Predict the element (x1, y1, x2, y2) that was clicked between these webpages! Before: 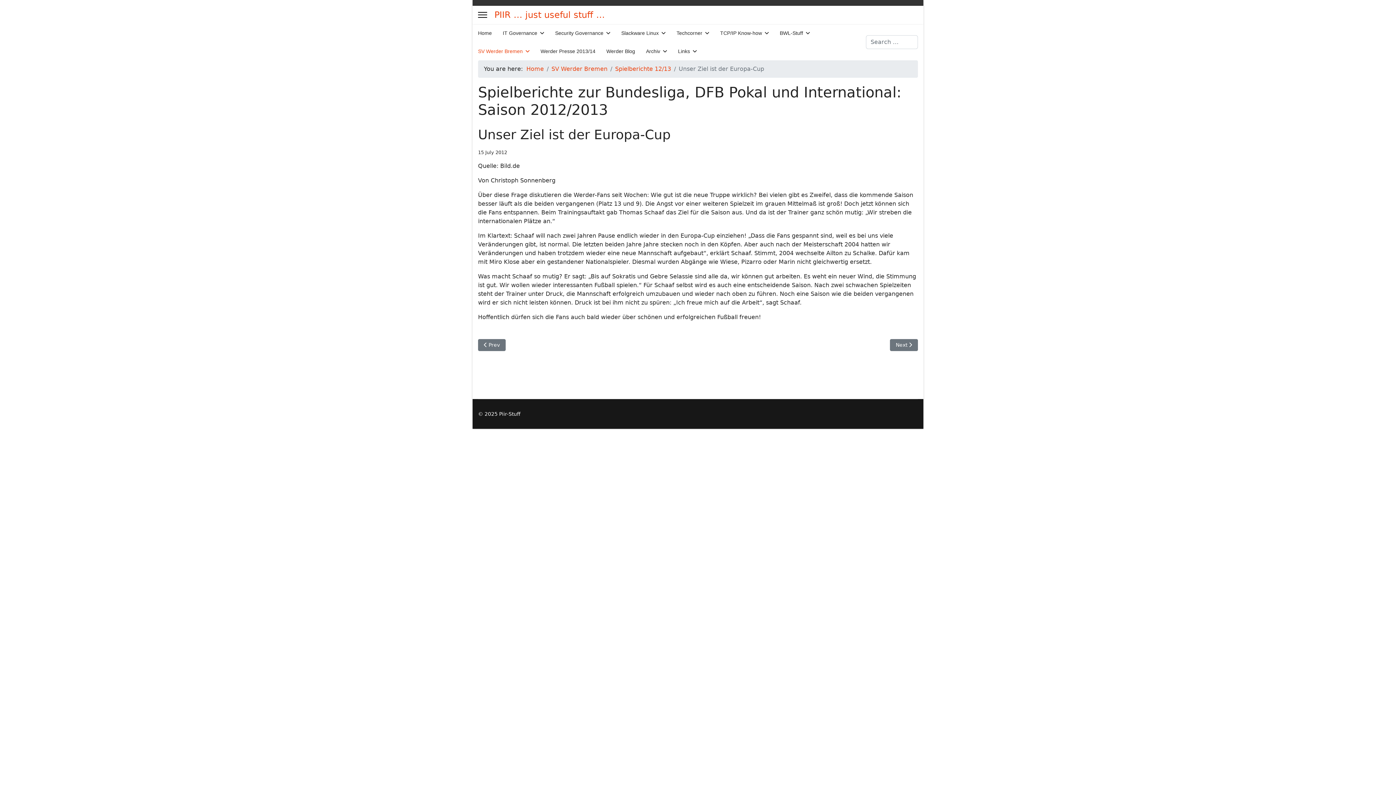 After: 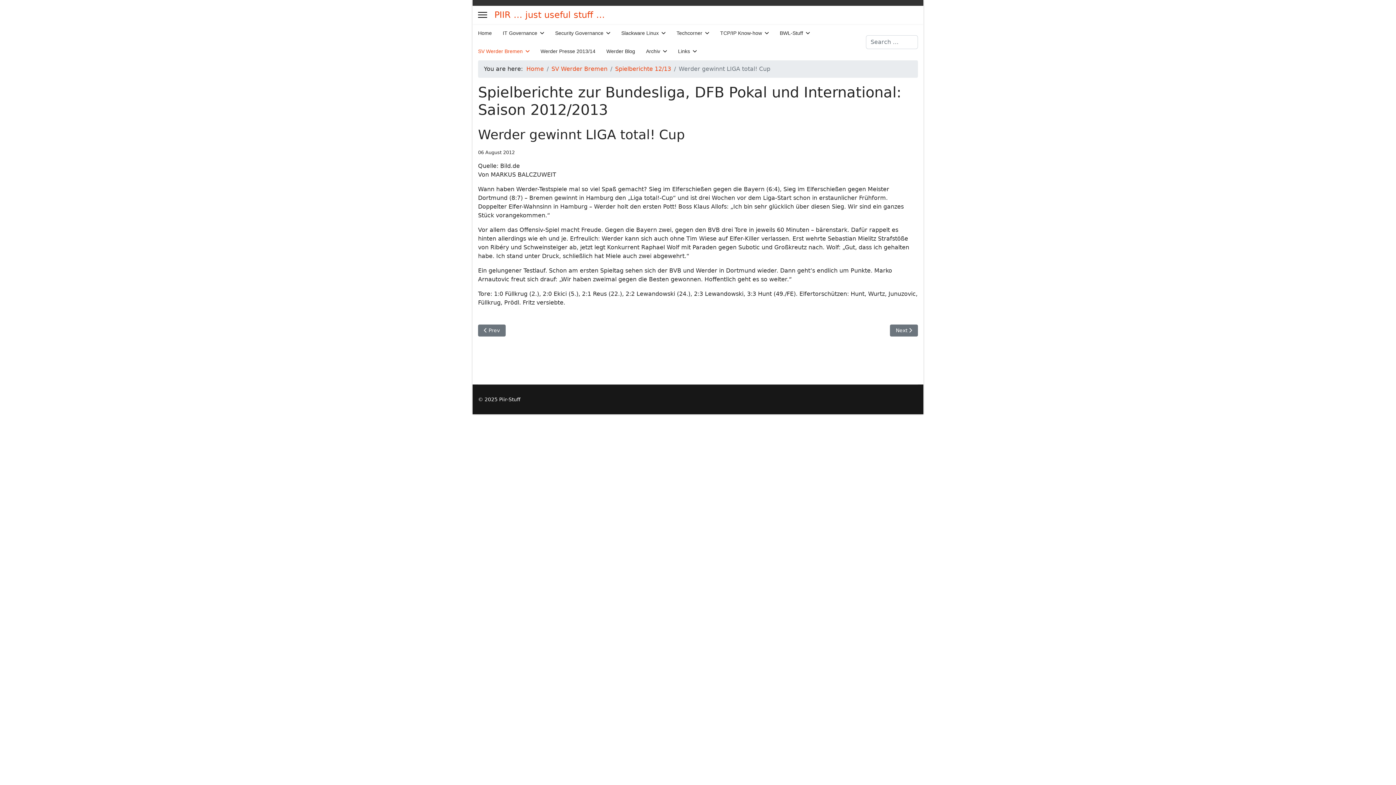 Action: bbox: (478, 339, 505, 351) label: Previous article: Werder gewinnt LIGA total! Cup
 Prev